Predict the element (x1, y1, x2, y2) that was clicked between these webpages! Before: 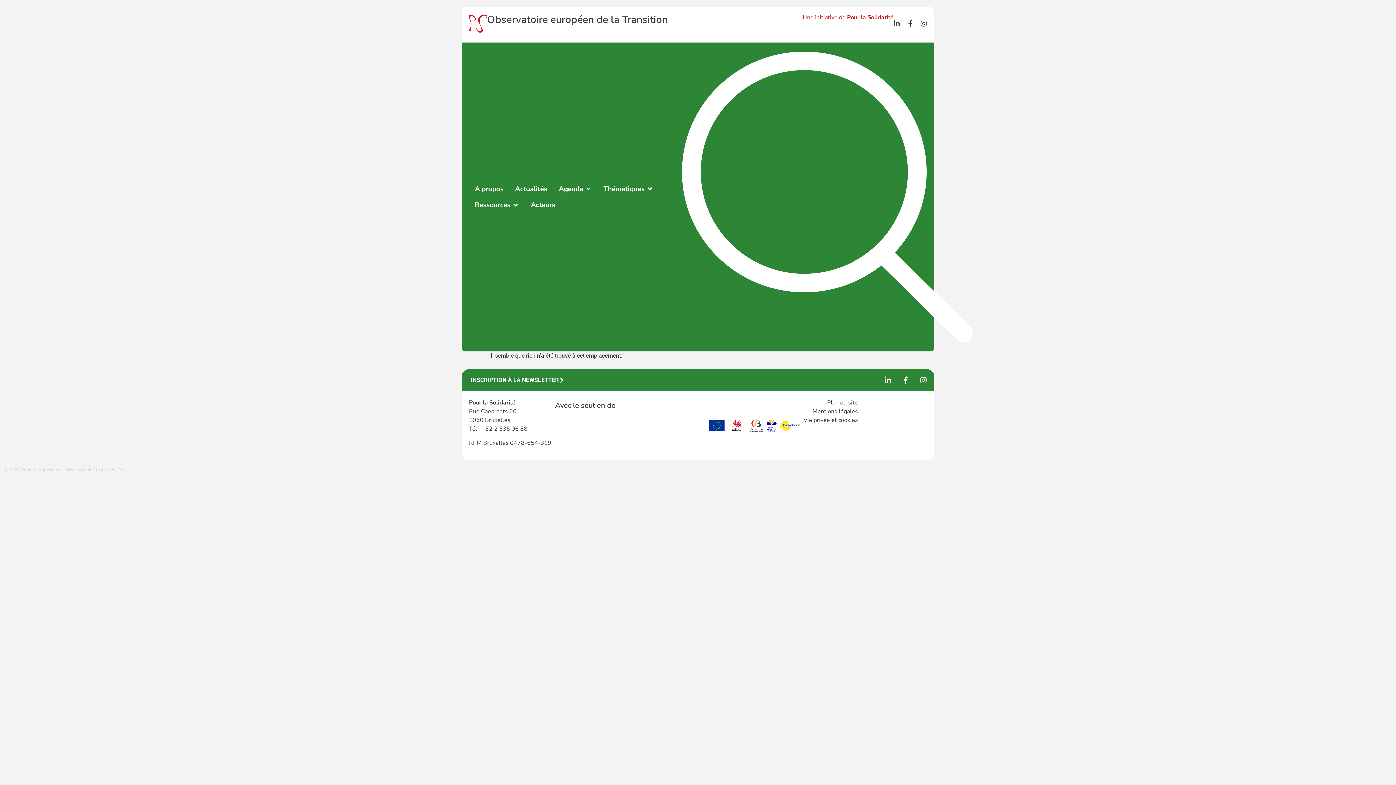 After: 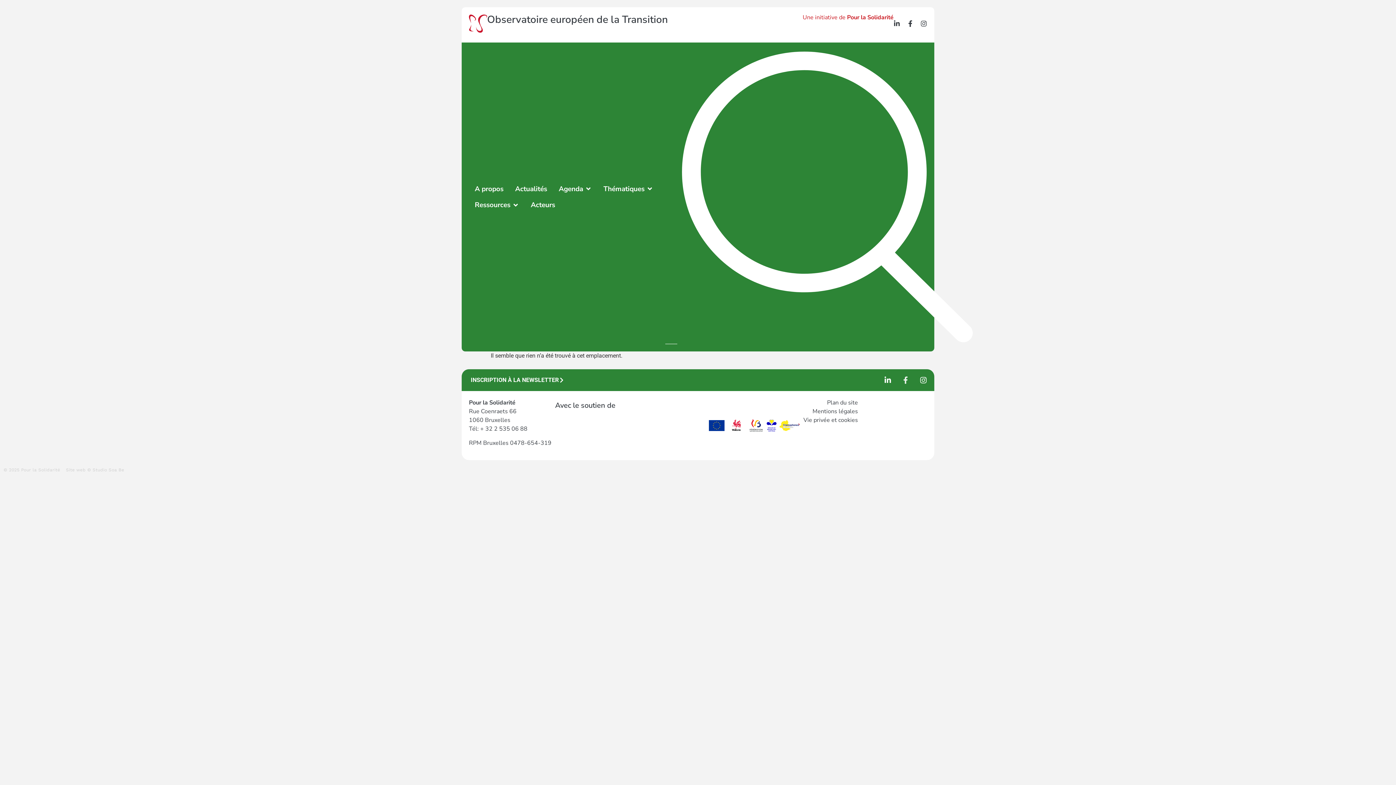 Action: bbox: (898, 373, 913, 387) label: Facebook-f